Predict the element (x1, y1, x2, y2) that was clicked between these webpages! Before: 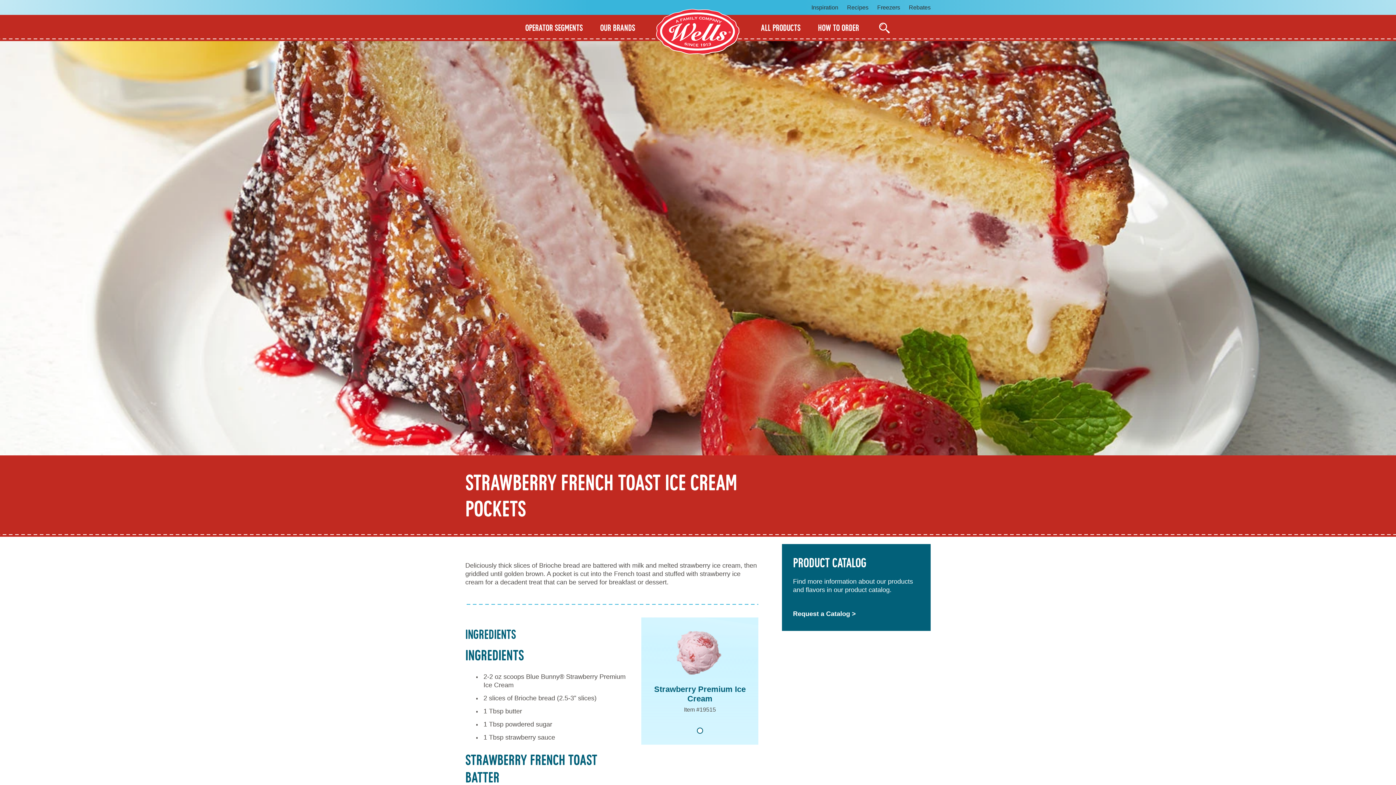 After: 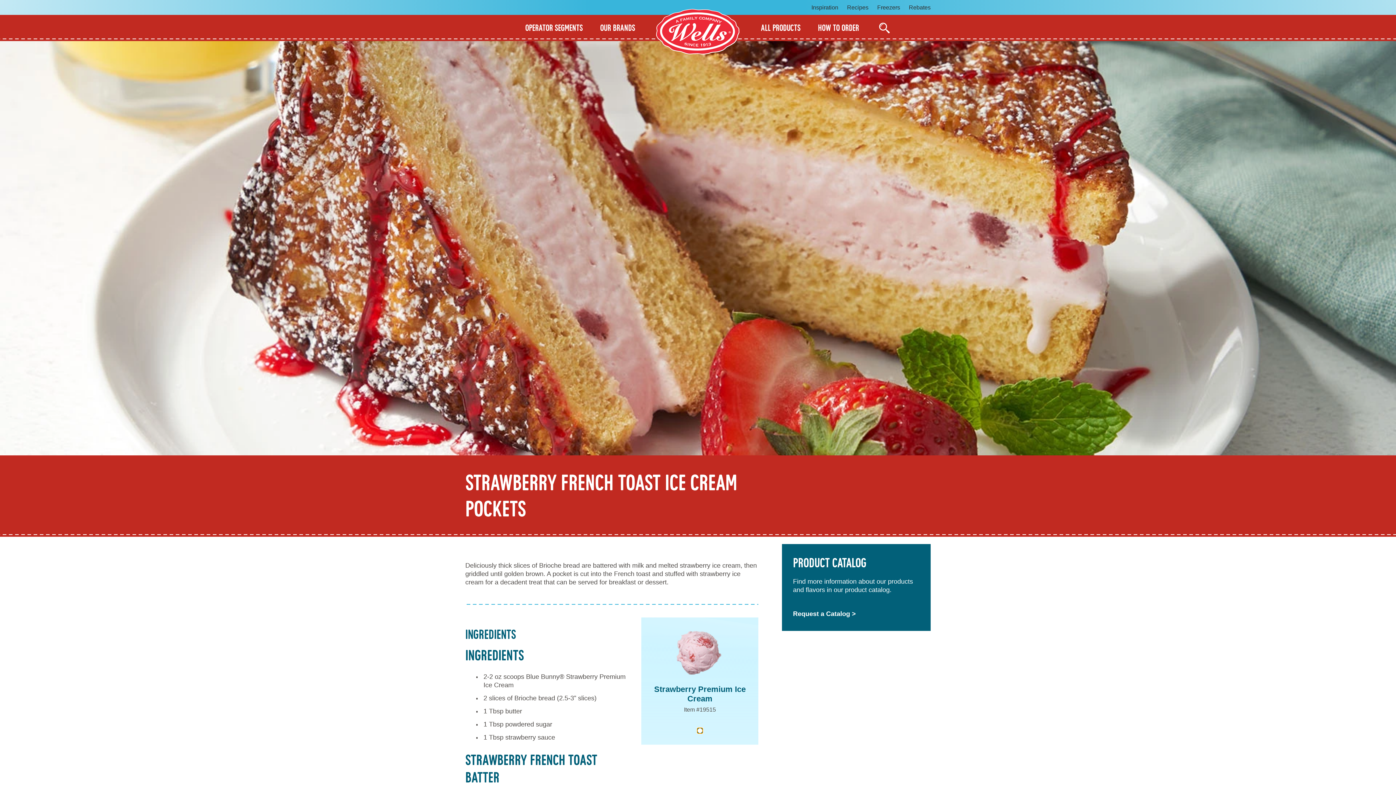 Action: label: 1 of 1 bbox: (696, 728, 703, 734)